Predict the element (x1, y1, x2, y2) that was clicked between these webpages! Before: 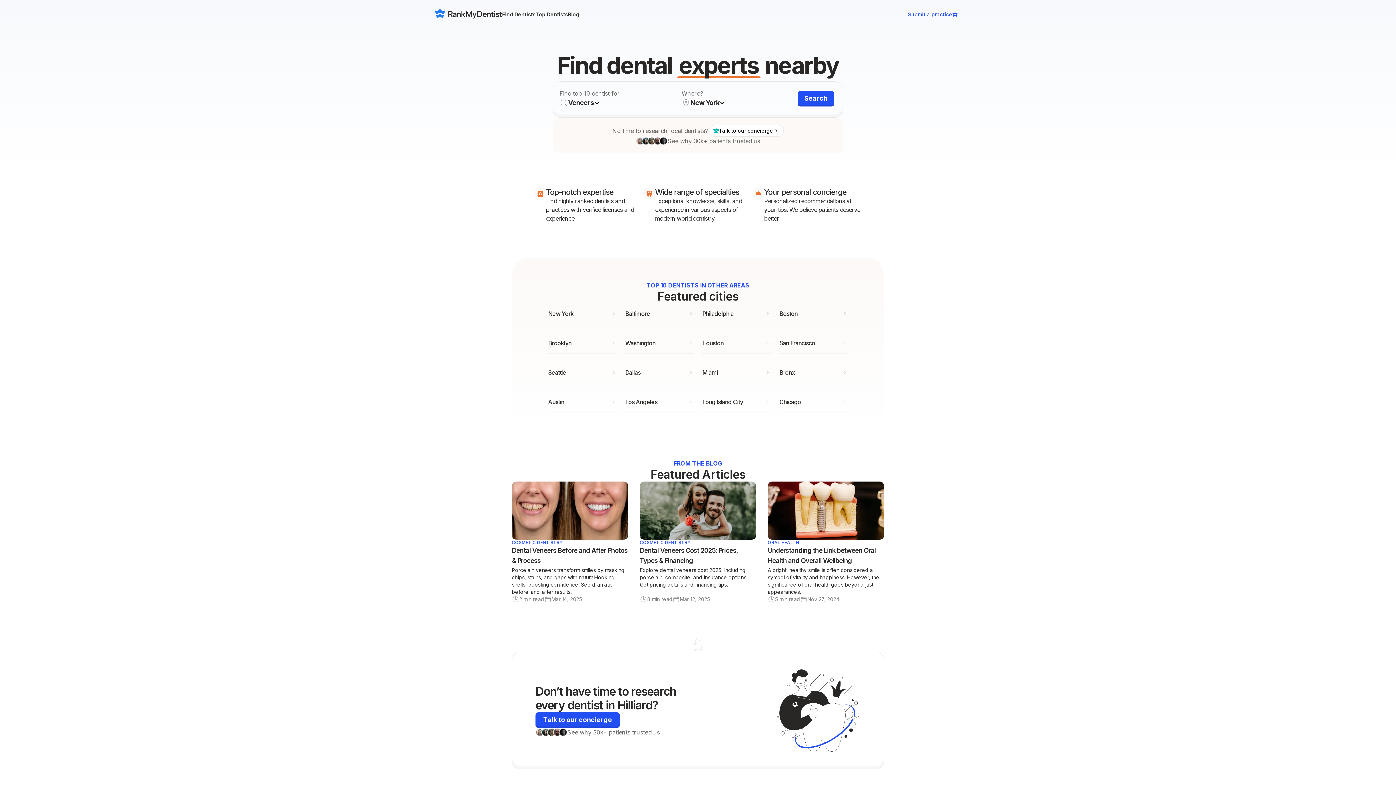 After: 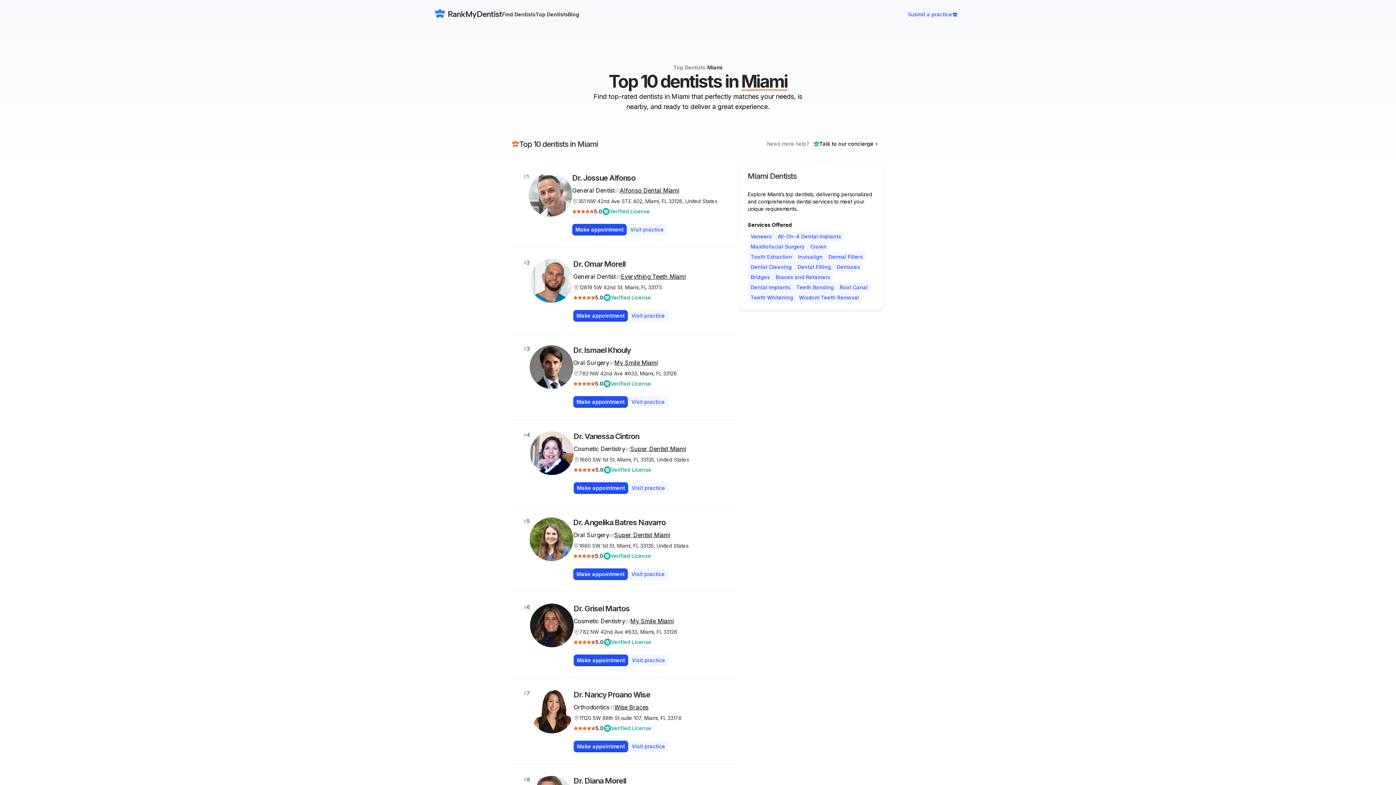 Action: bbox: (702, 362, 770, 383) label: Miami